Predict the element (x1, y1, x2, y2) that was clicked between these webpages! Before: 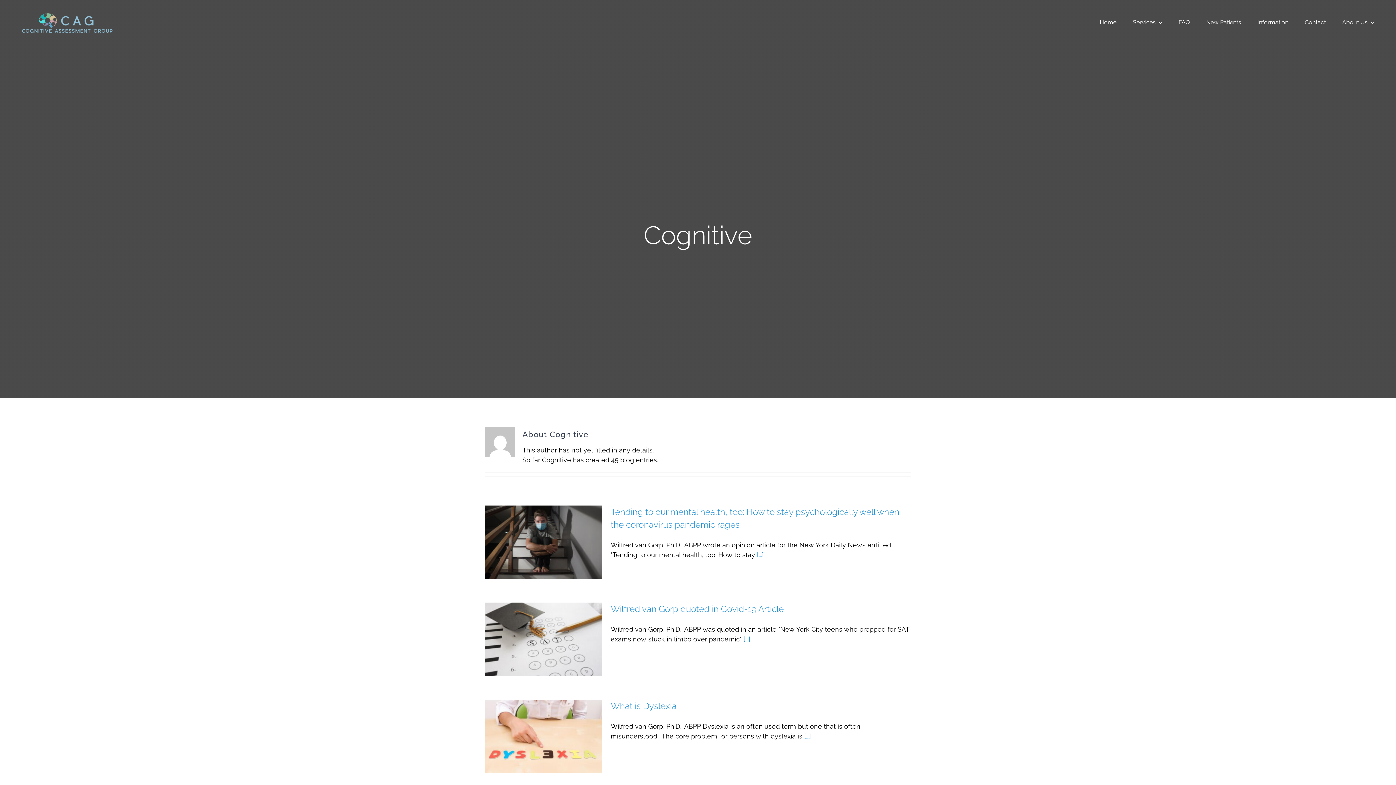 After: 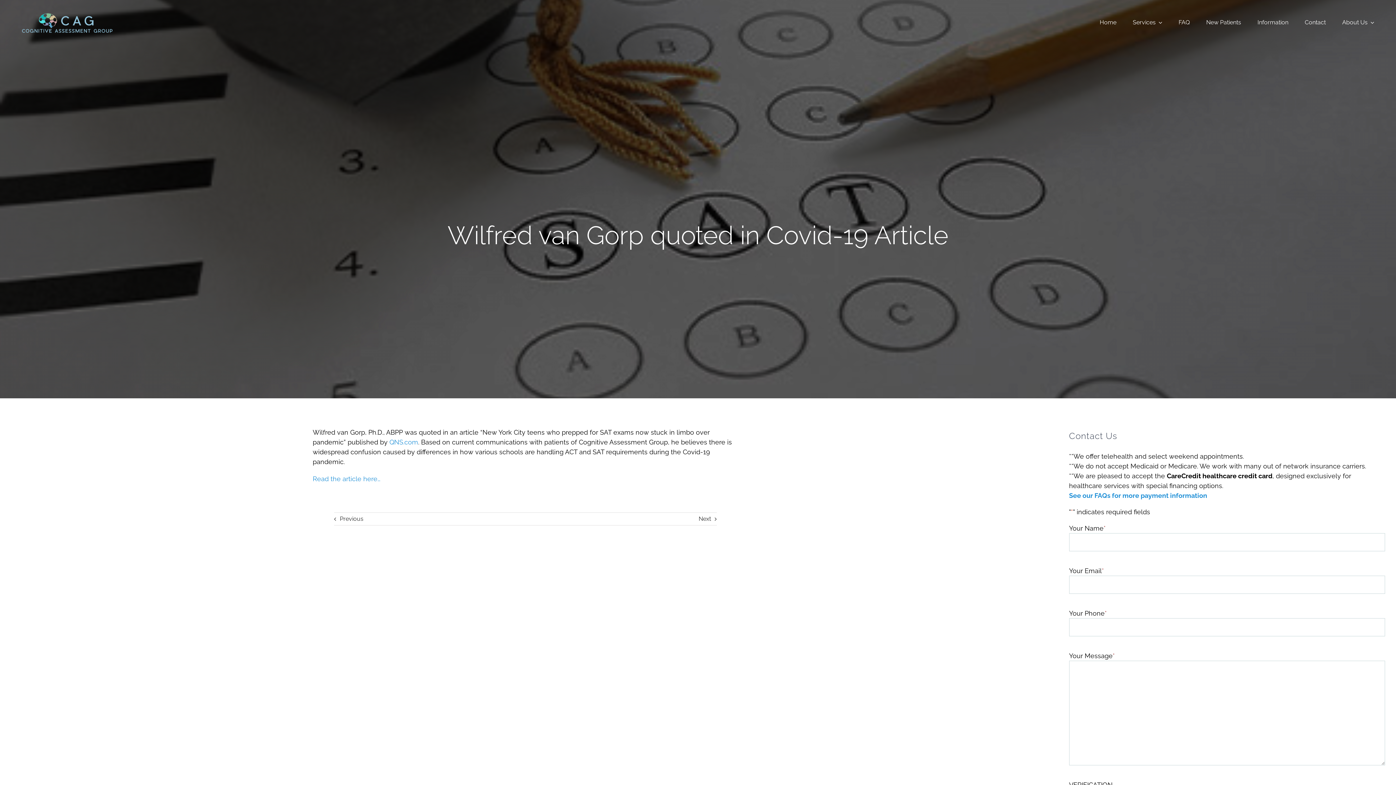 Action: label: Wilfred van Gorp quoted in Covid-19 Article bbox: (610, 604, 784, 614)